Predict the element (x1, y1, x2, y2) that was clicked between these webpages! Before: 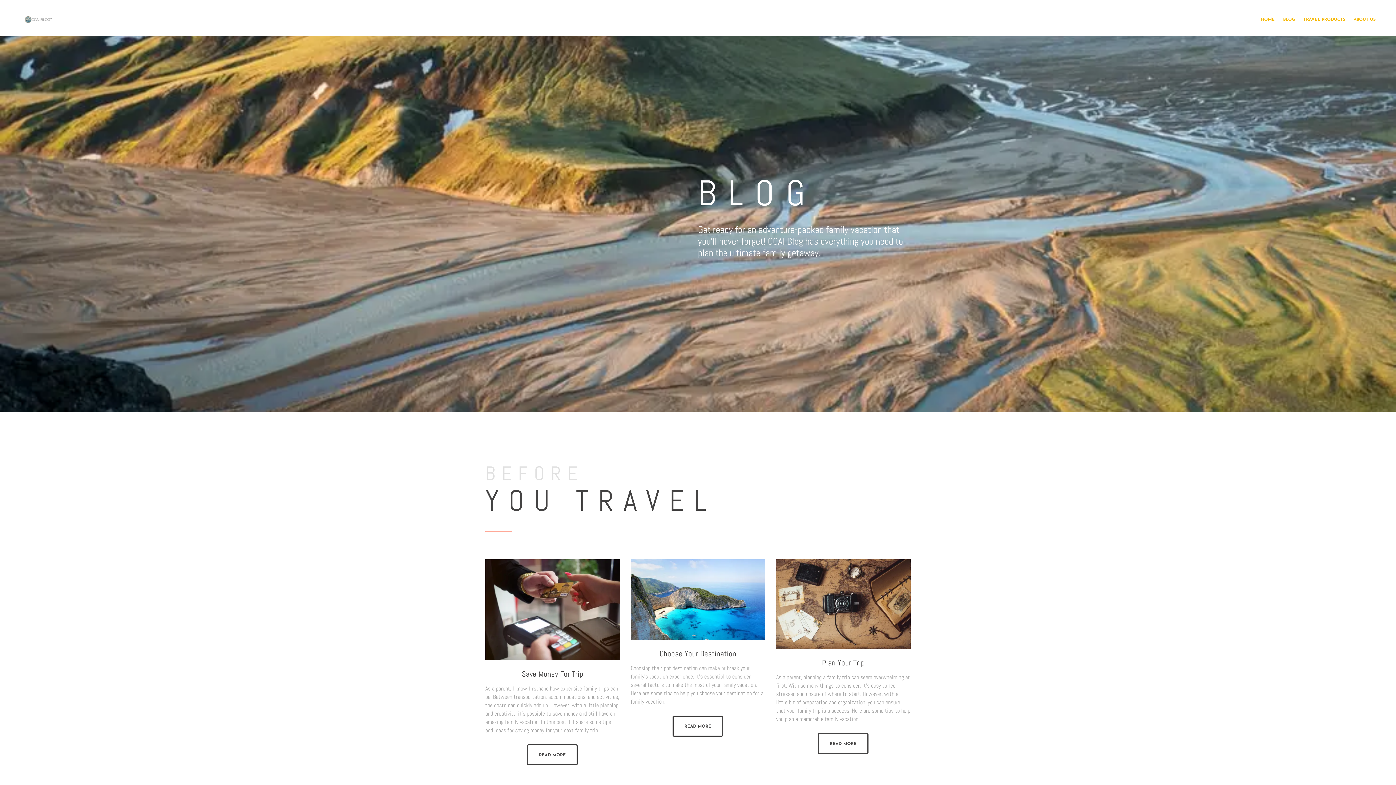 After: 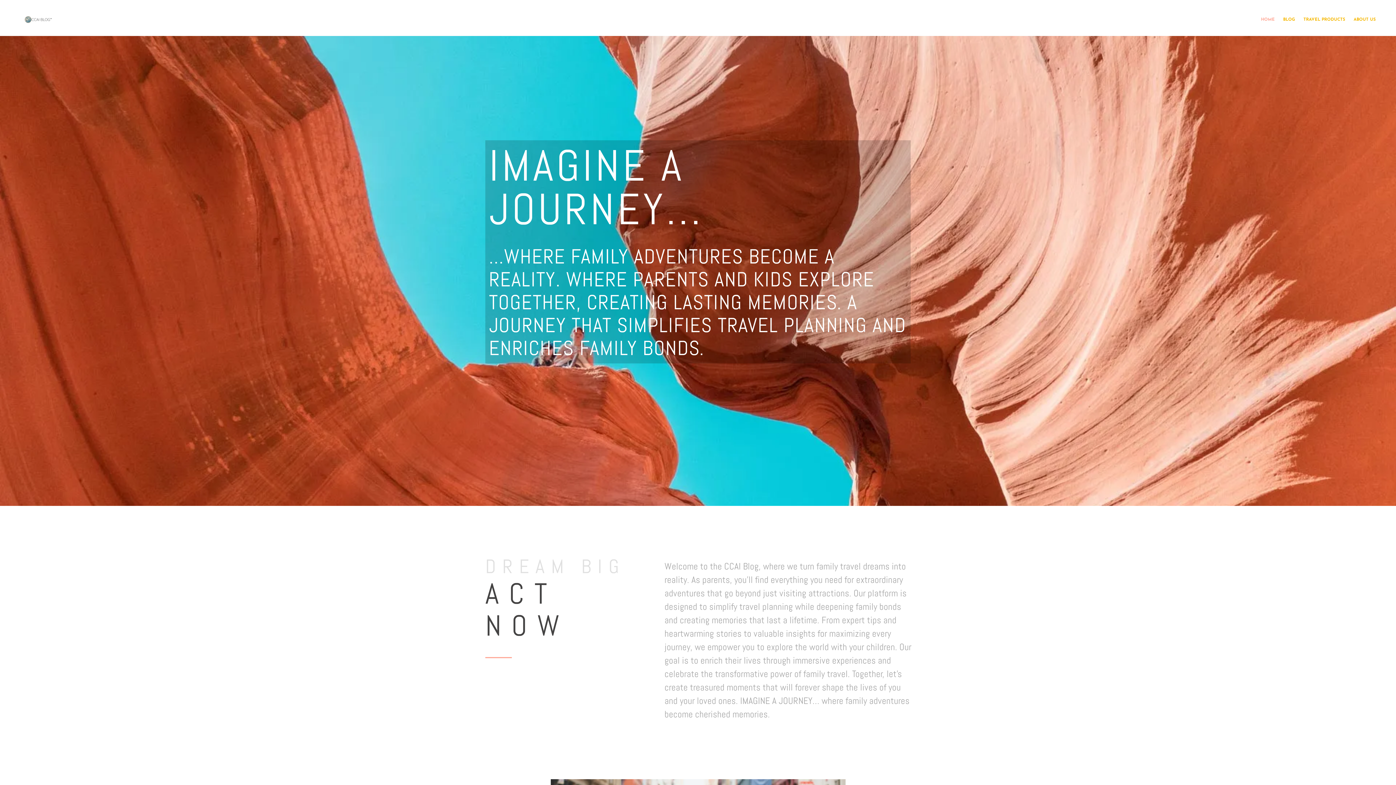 Action: bbox: (24, 5, 52, 32)